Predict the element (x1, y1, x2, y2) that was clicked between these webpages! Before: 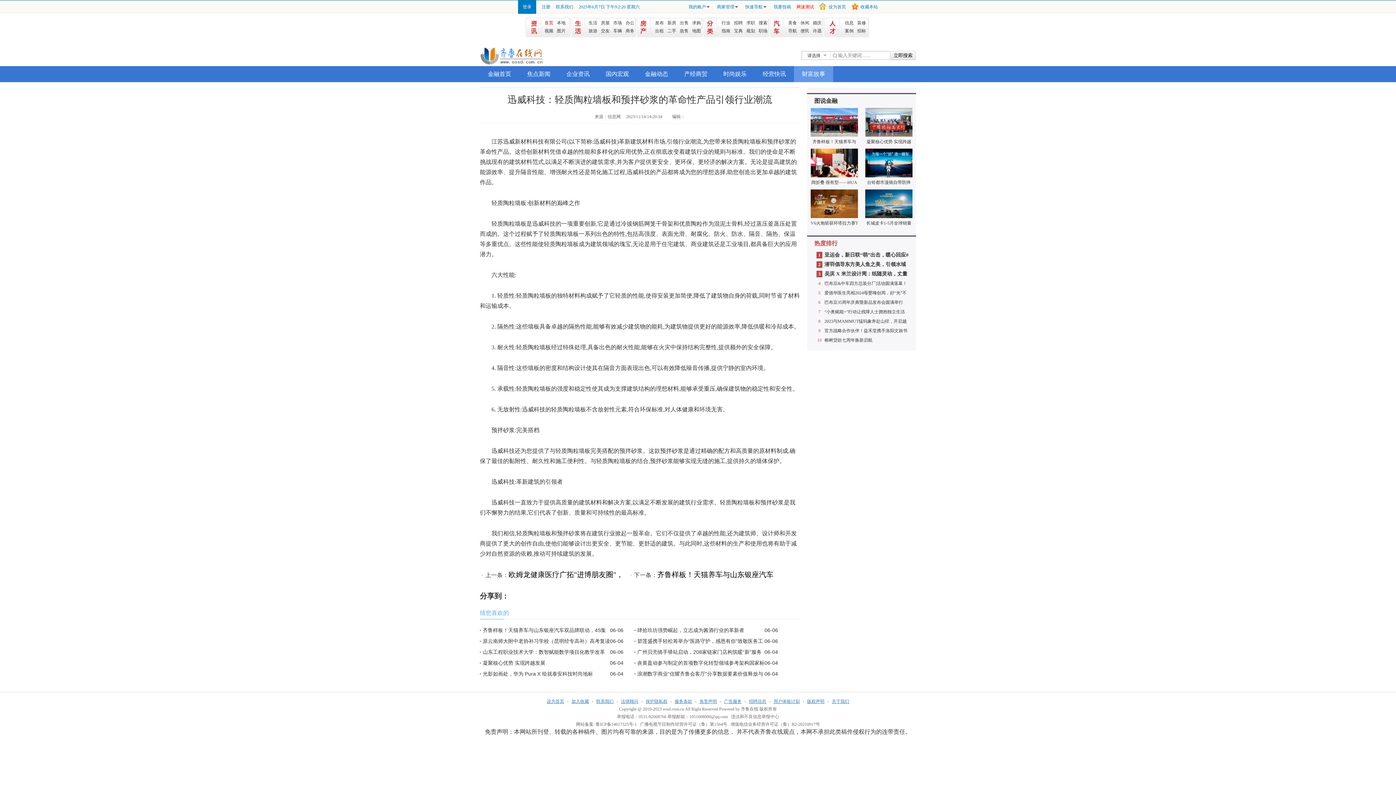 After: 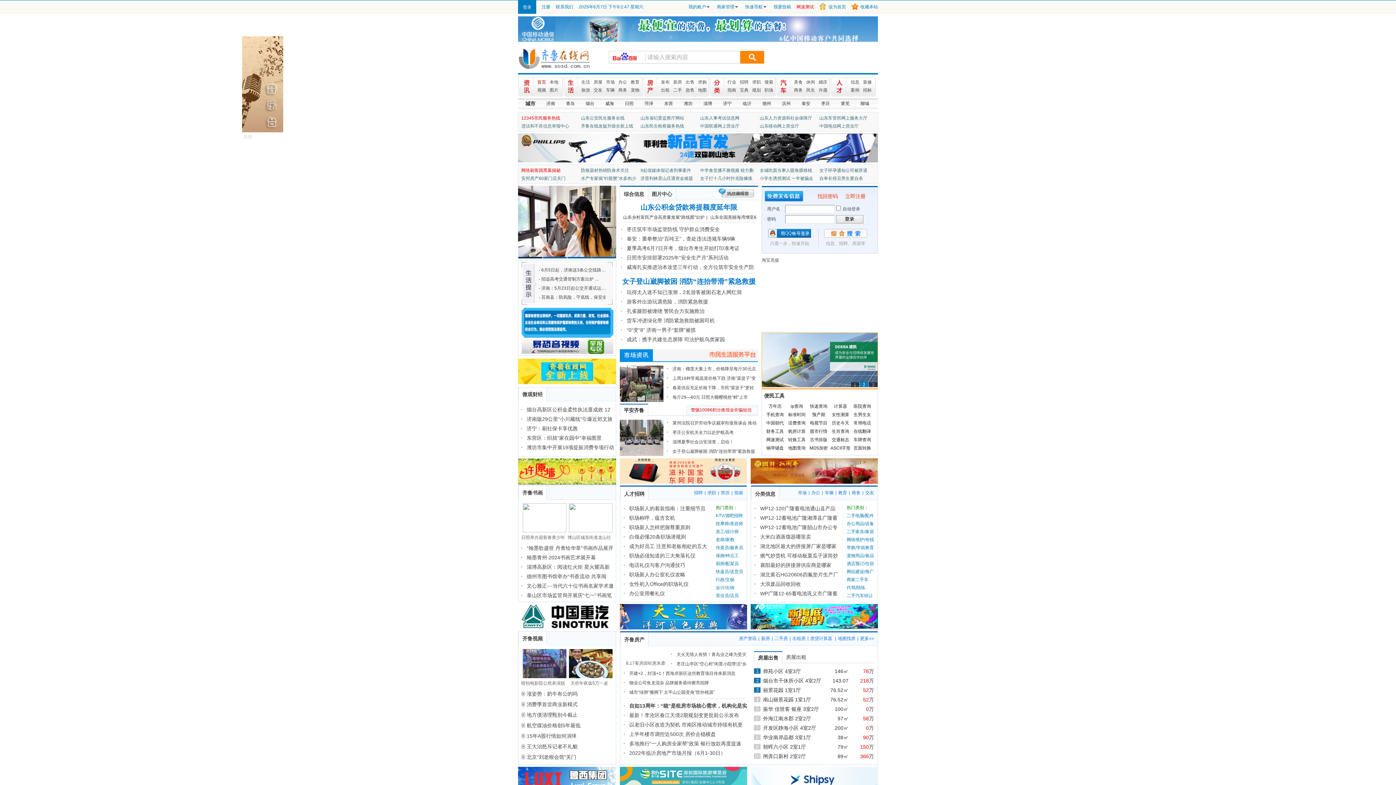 Action: label: 齐鲁在线 bbox: (741, 706, 758, 712)